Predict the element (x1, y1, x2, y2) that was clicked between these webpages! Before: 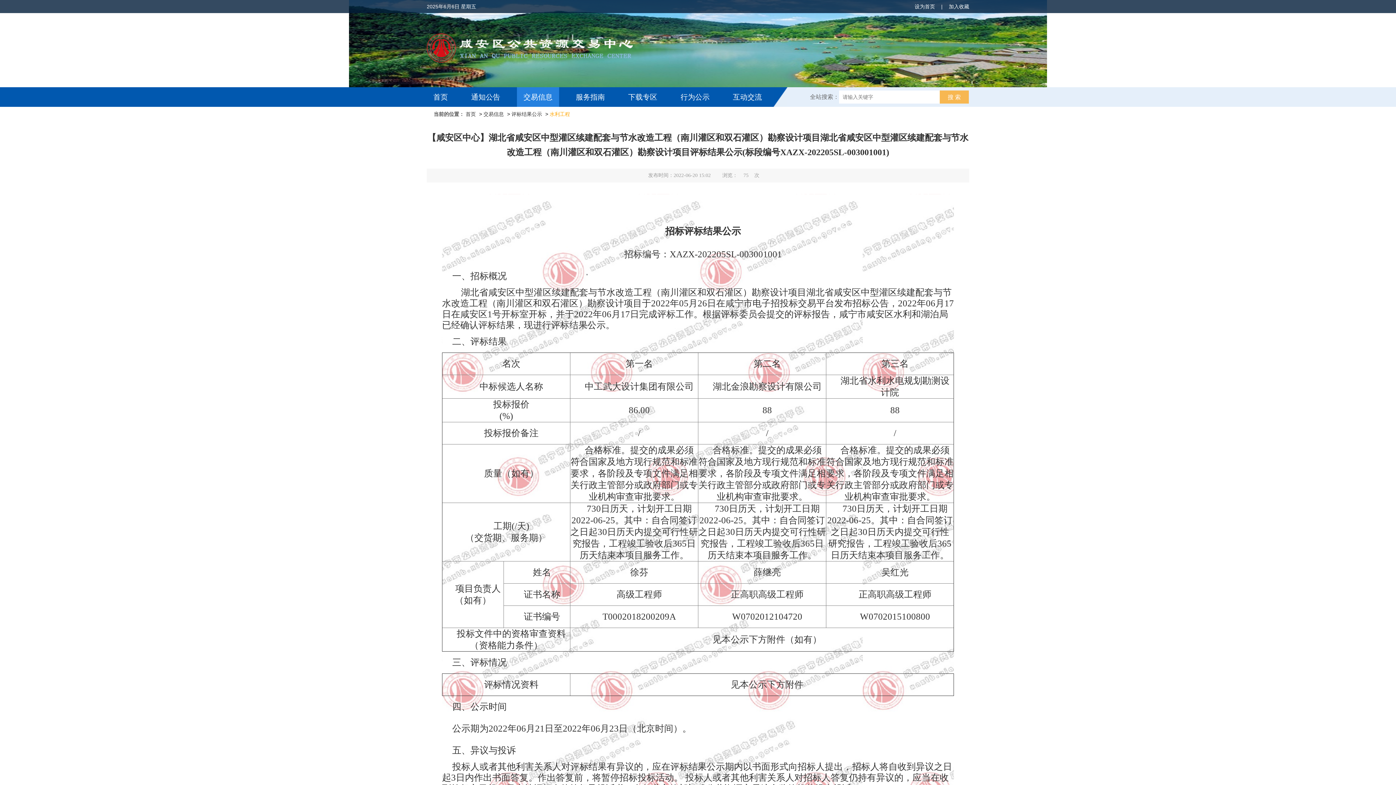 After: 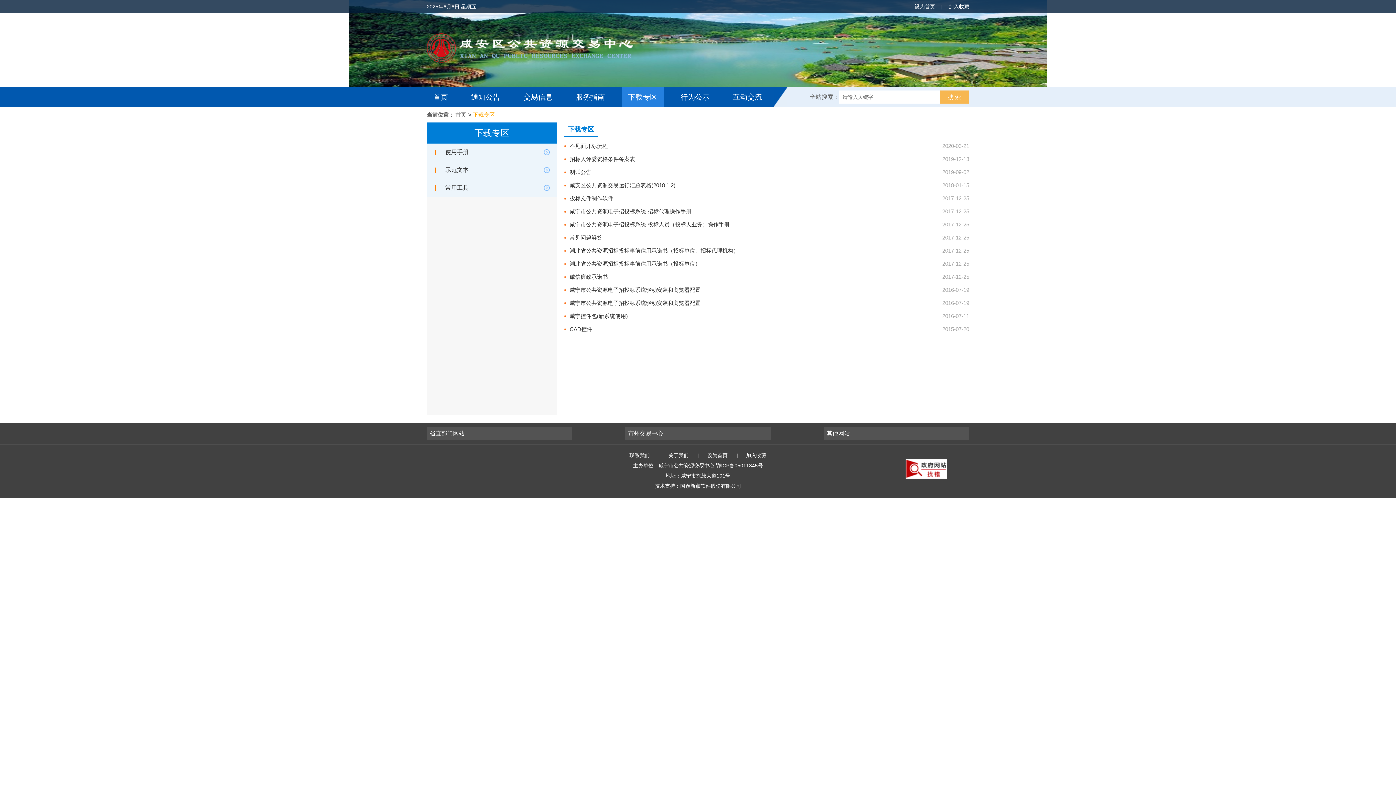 Action: bbox: (628, 87, 657, 106) label: 下载专区